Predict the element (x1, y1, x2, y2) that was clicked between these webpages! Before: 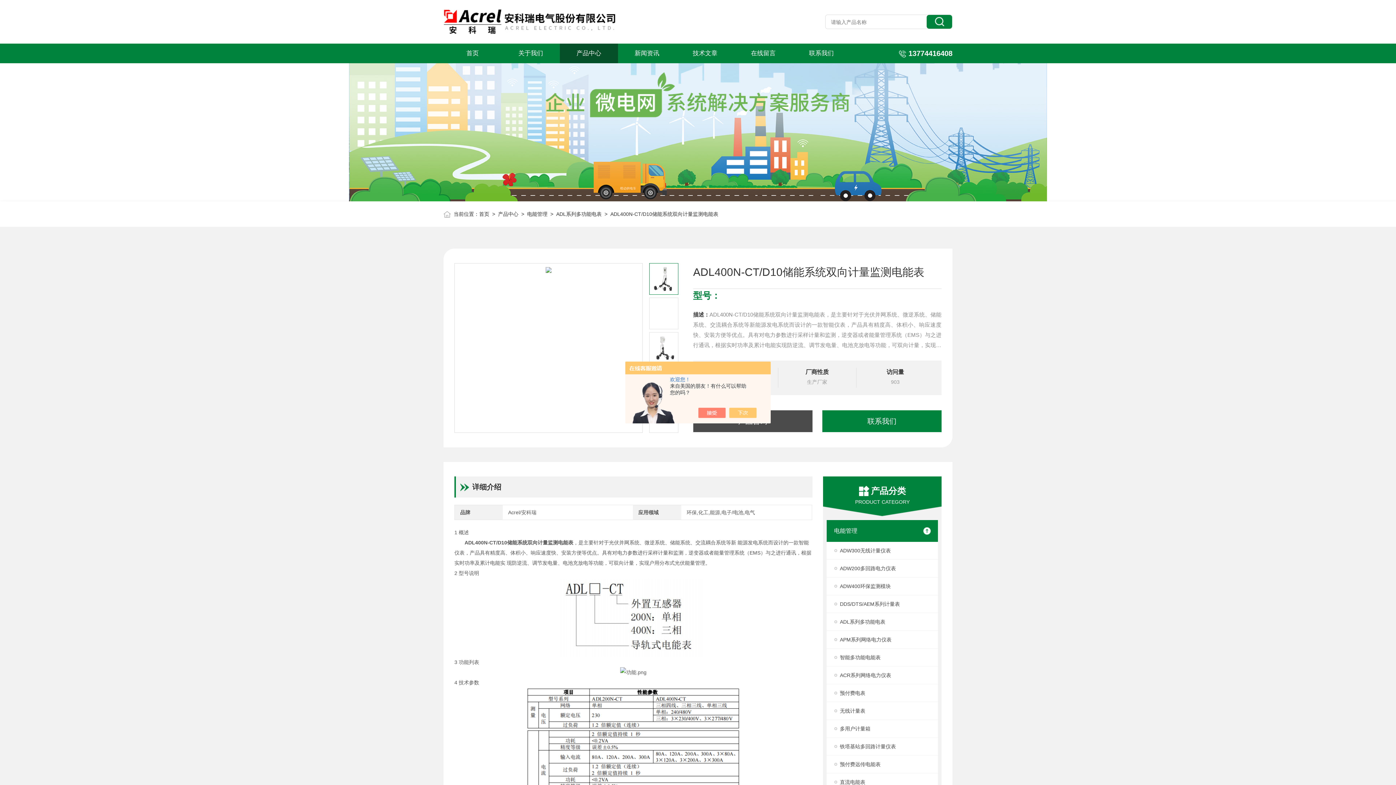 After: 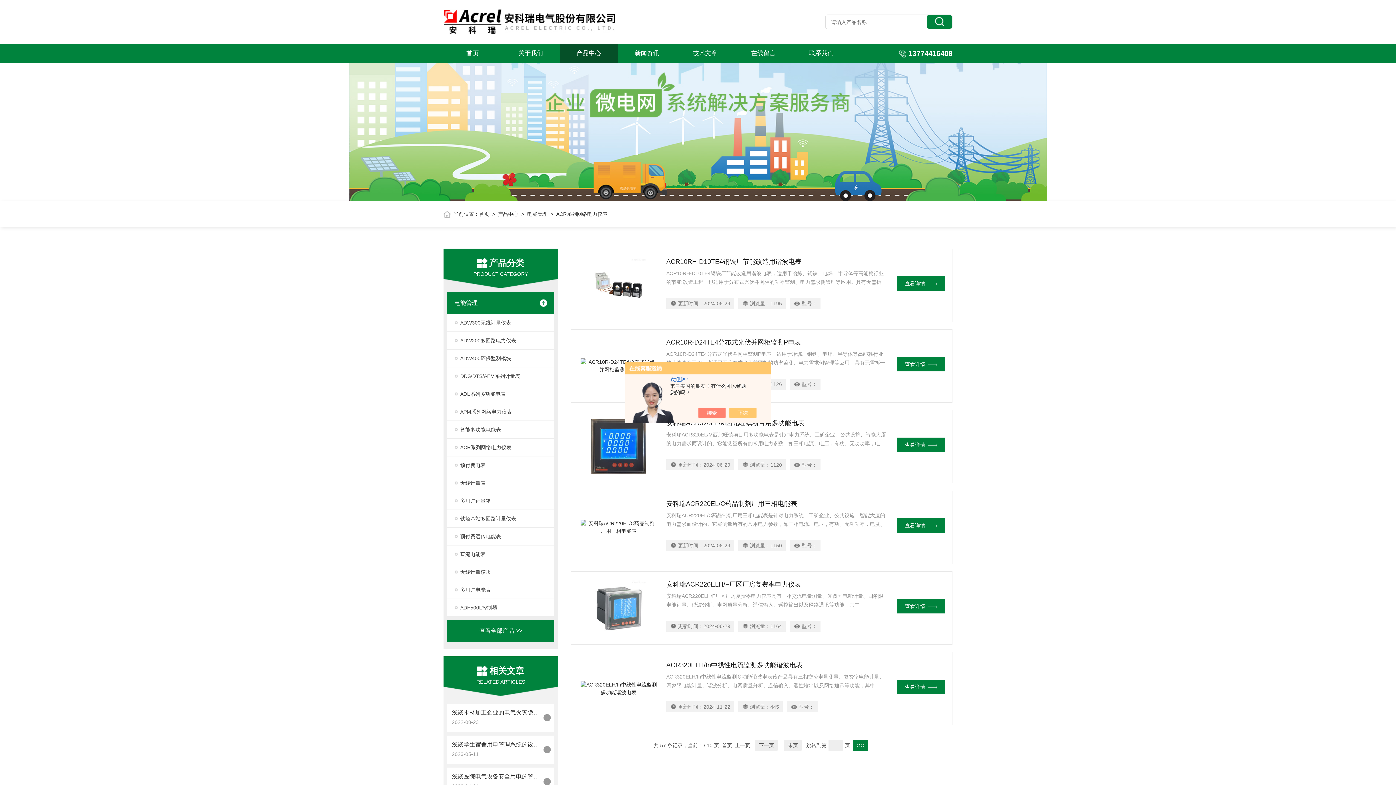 Action: label: ACR系列网络电力仪表 bbox: (827, 666, 938, 684)